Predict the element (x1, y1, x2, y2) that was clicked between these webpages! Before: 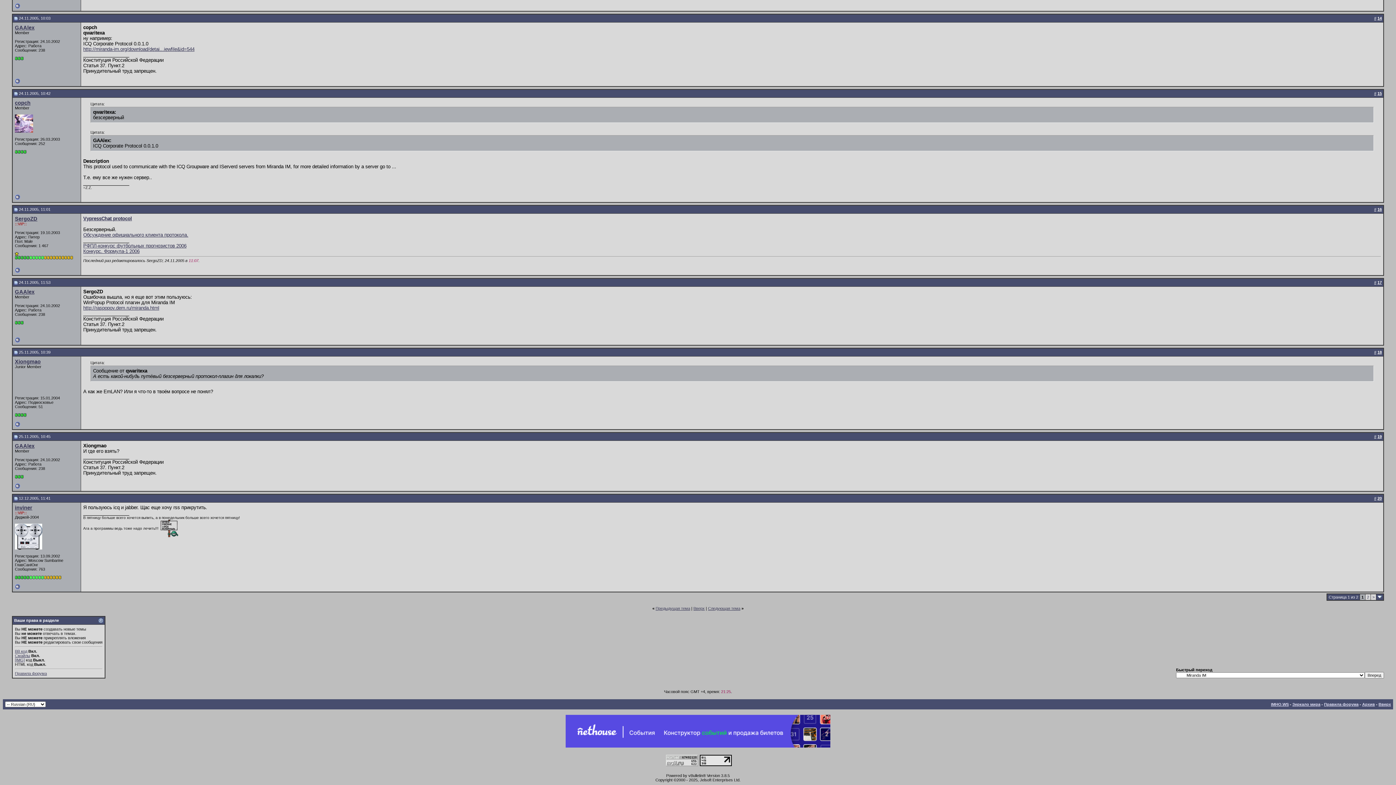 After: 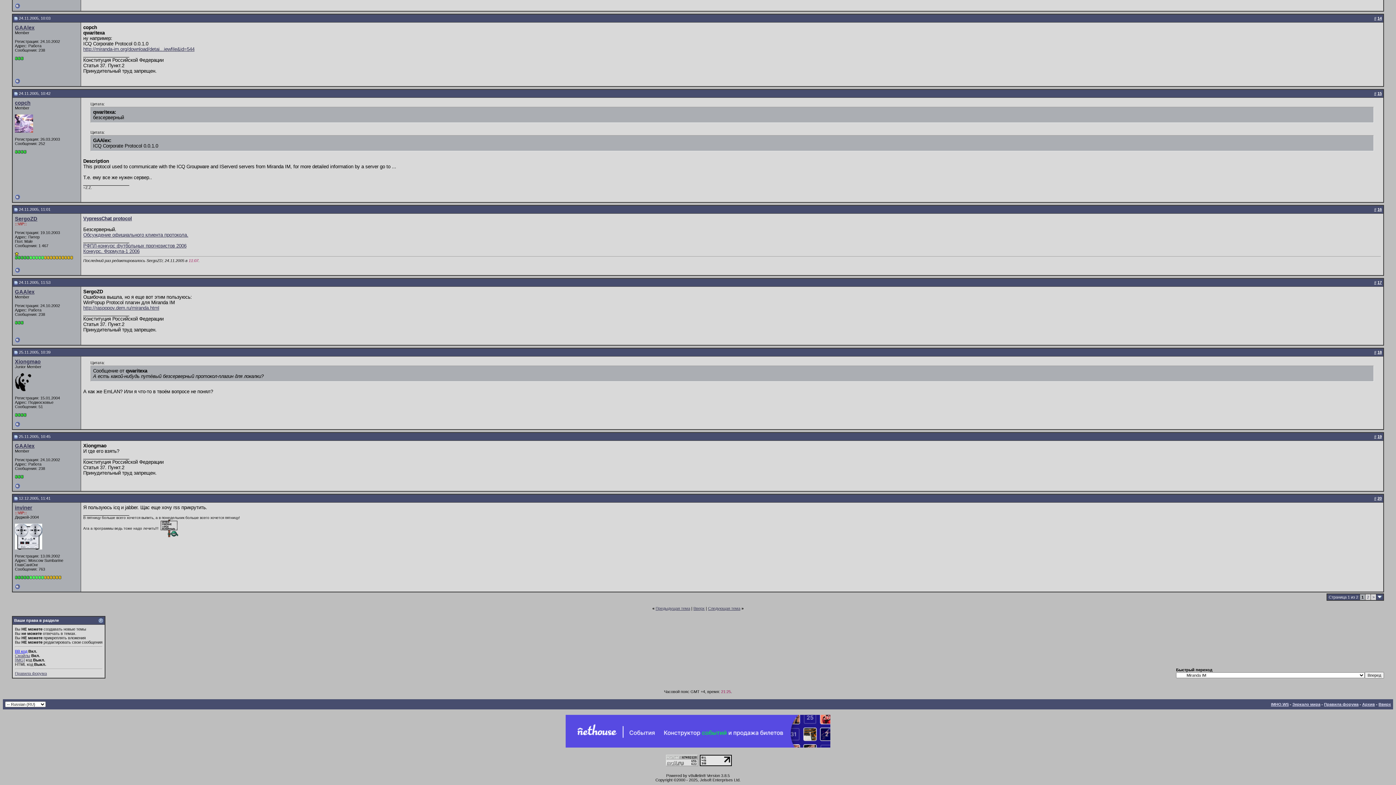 Action: label: BB код bbox: (14, 649, 27, 653)